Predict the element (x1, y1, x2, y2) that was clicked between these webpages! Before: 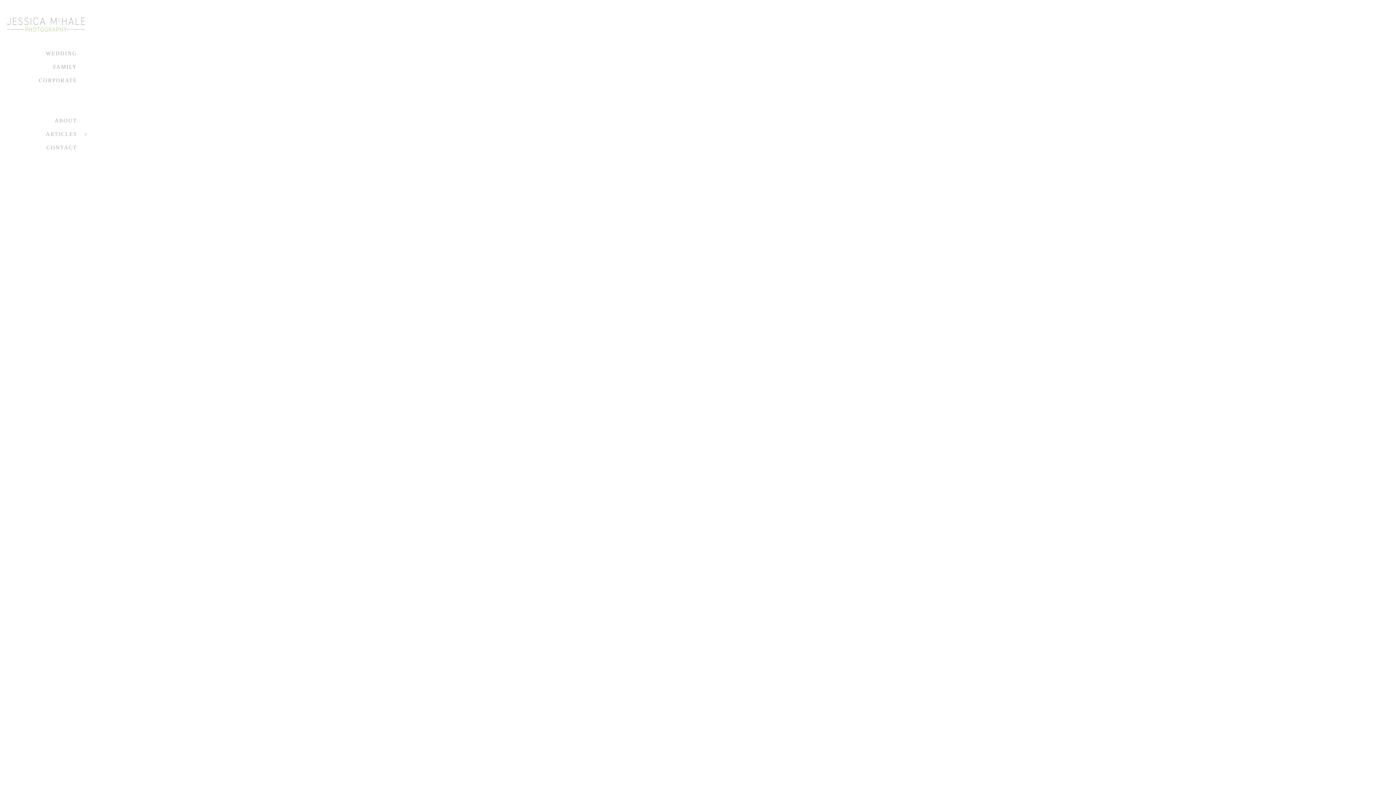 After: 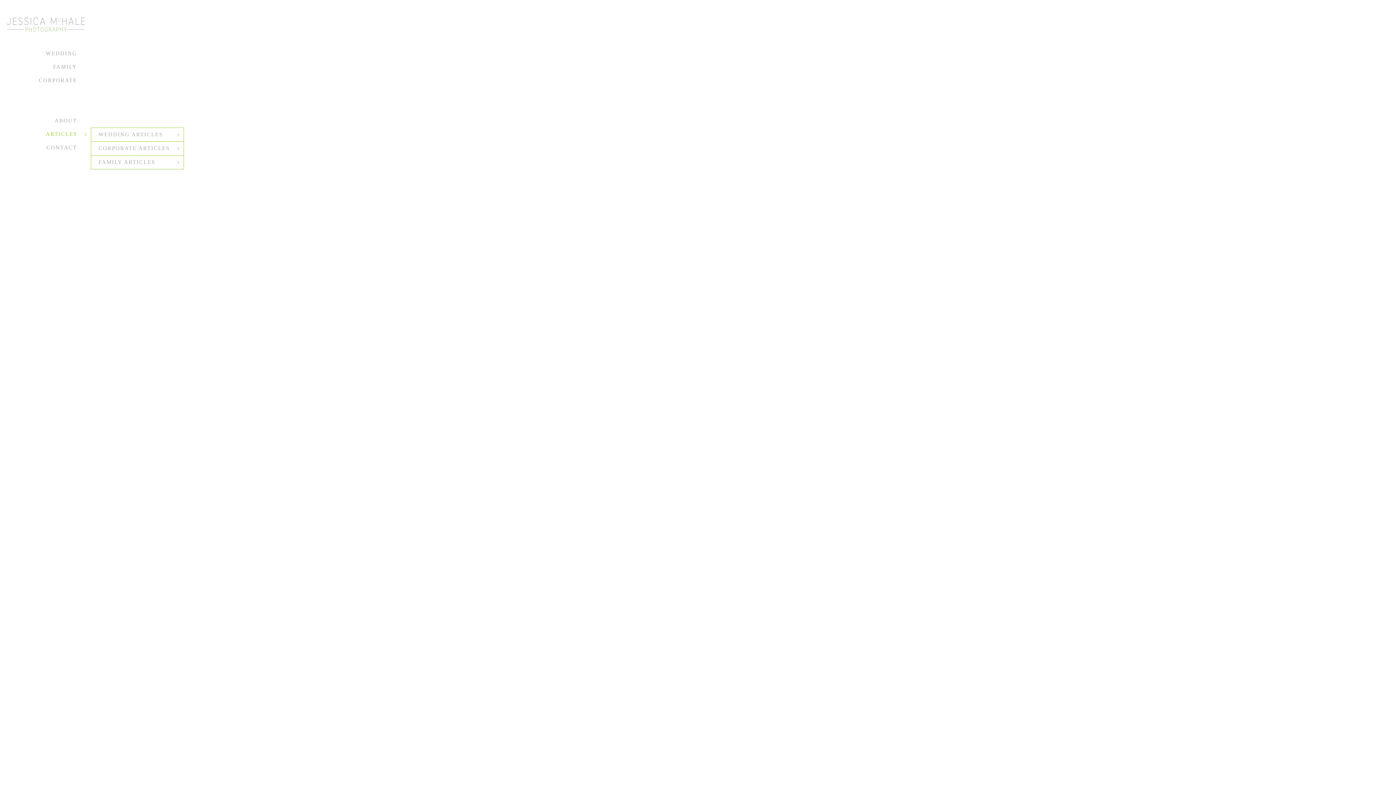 Action: label: ARTICLES bbox: (45, 131, 77, 137)